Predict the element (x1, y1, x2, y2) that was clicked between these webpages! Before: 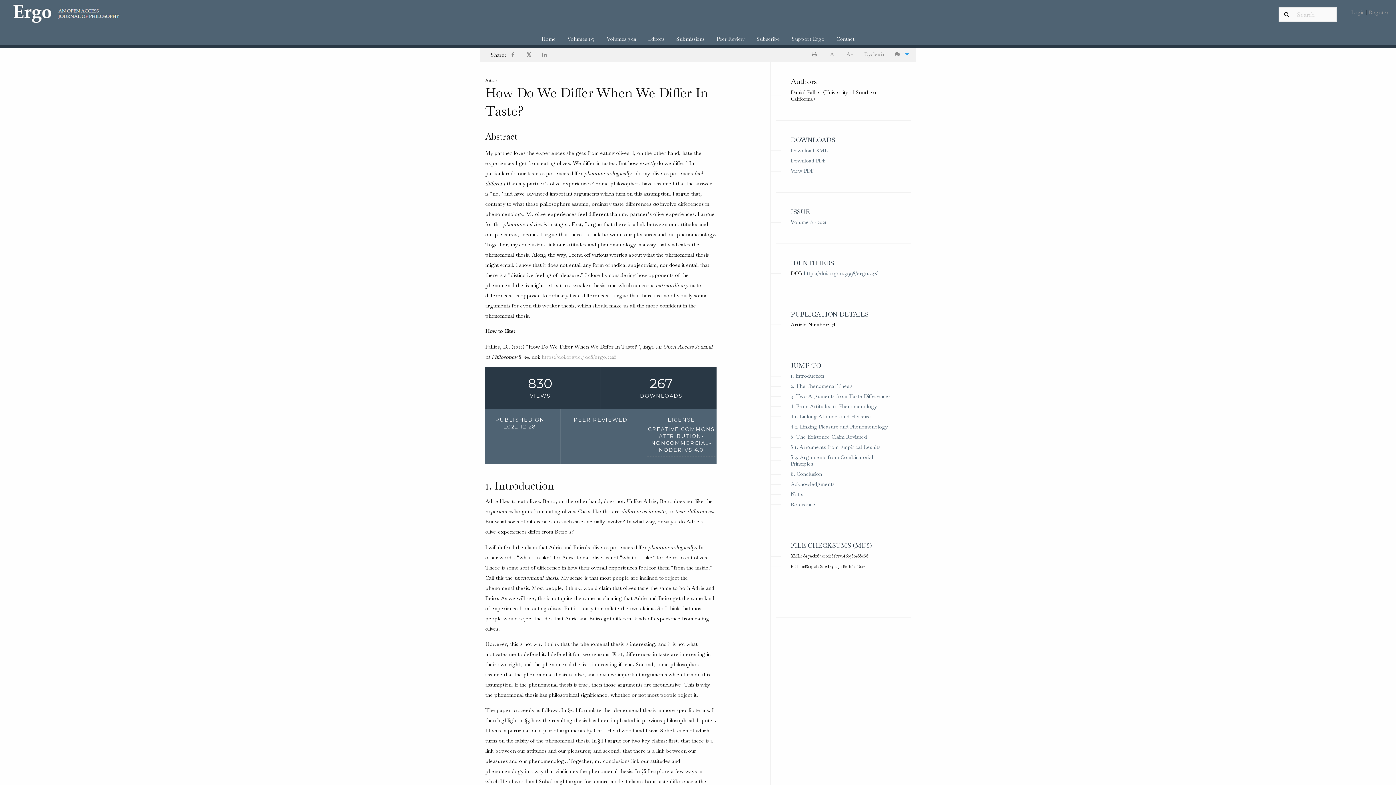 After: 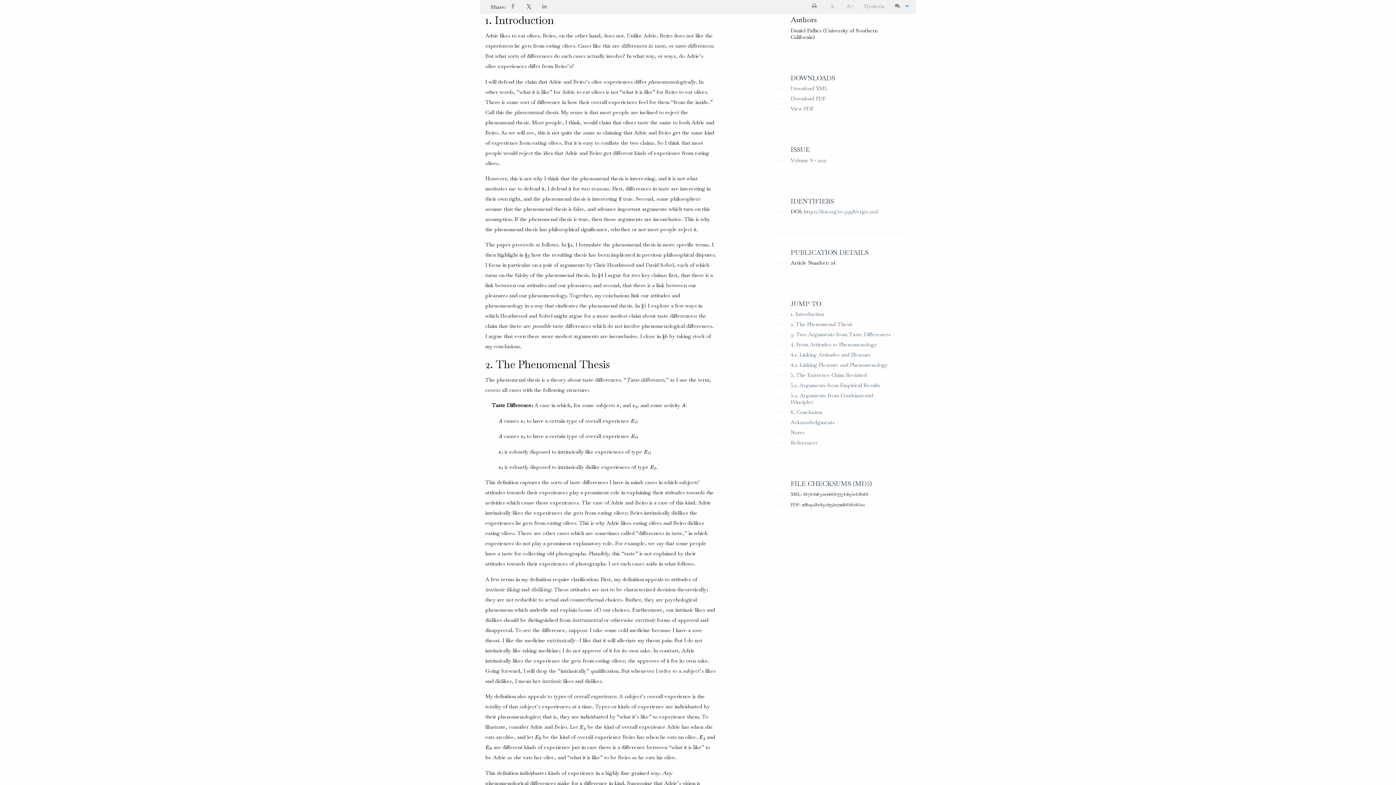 Action: label: 1. Introduction bbox: (790, 372, 824, 379)